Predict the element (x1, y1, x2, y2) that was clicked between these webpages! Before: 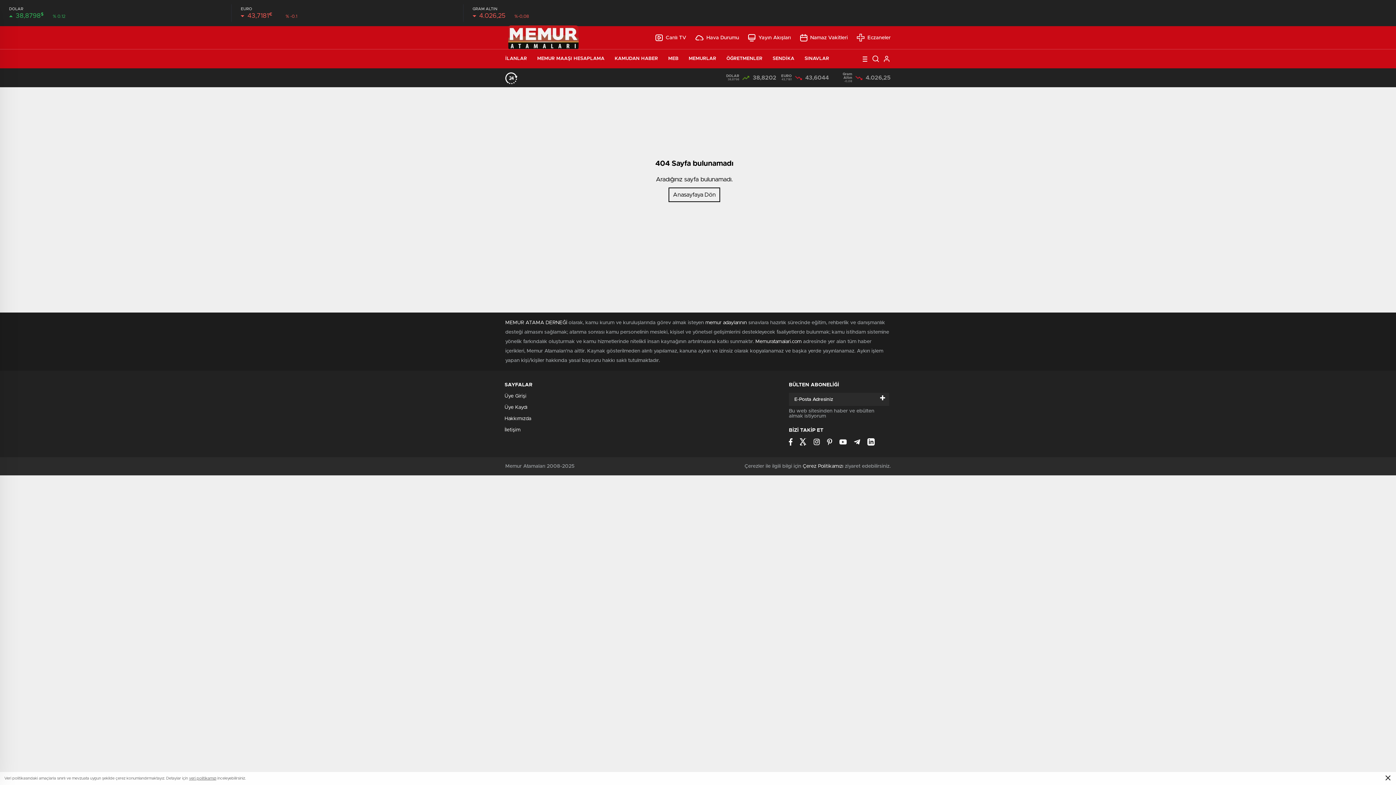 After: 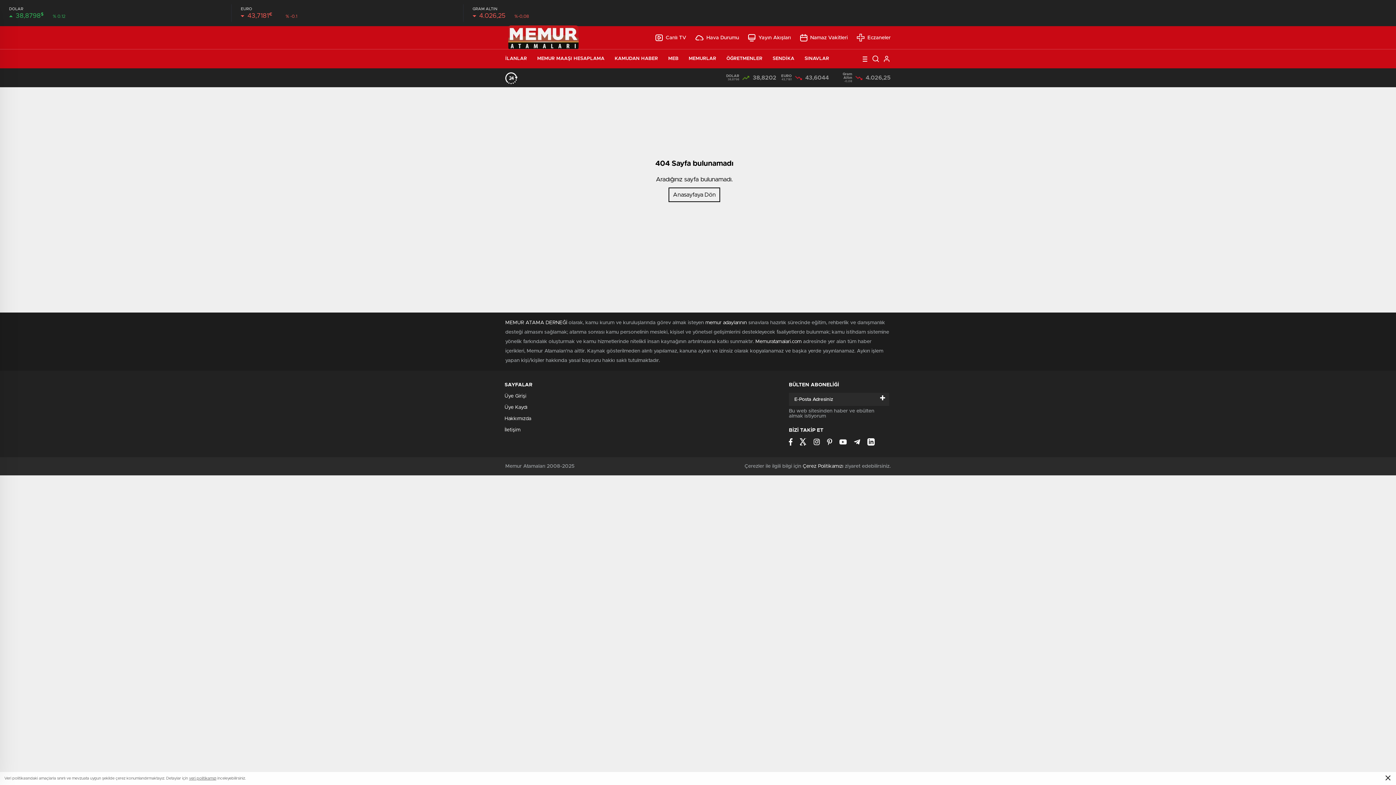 Action: bbox: (862, 53, 874, 64)